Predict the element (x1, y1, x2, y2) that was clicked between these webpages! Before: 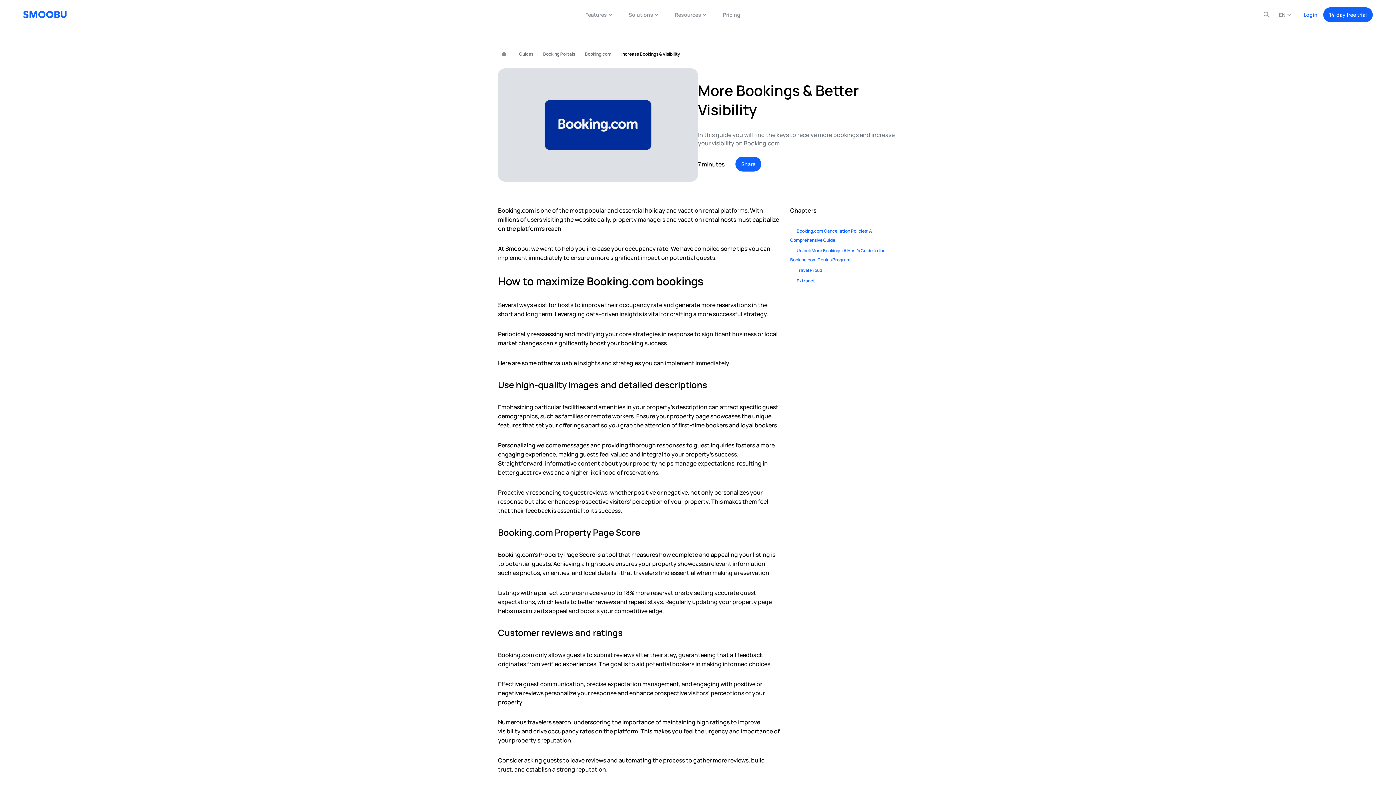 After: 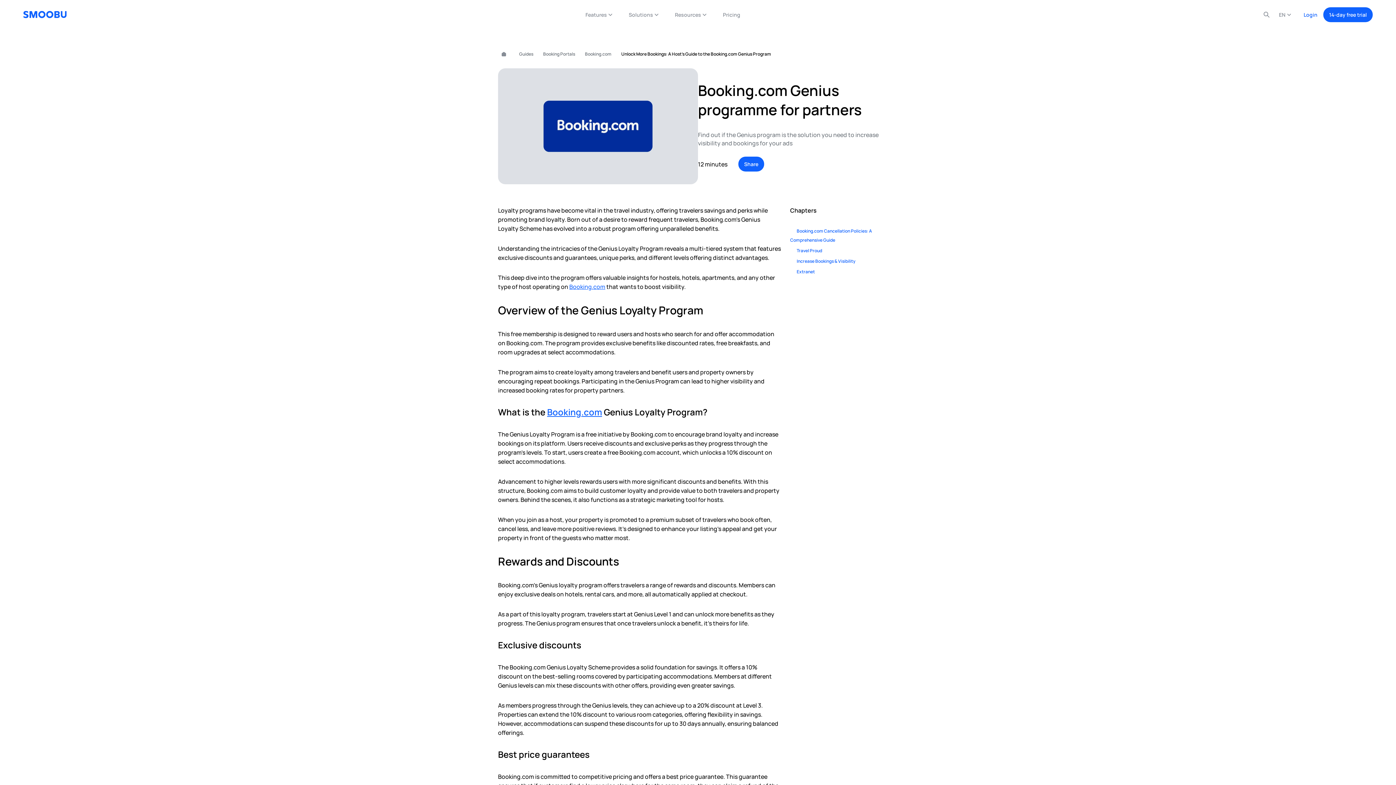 Action: bbox: (790, 246, 885, 264) label: Unlock More Bookings: A Host’s Guide to the Booking.com Genius Program